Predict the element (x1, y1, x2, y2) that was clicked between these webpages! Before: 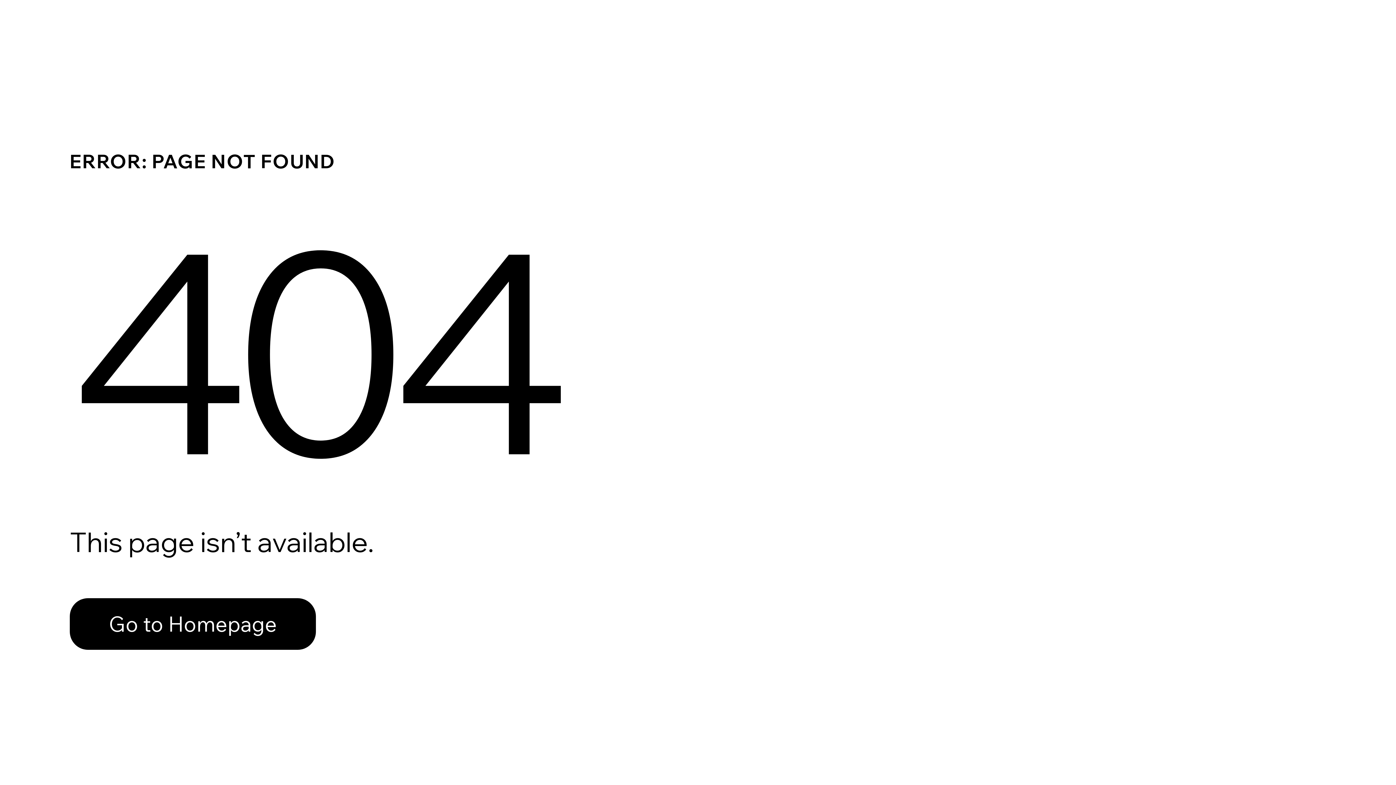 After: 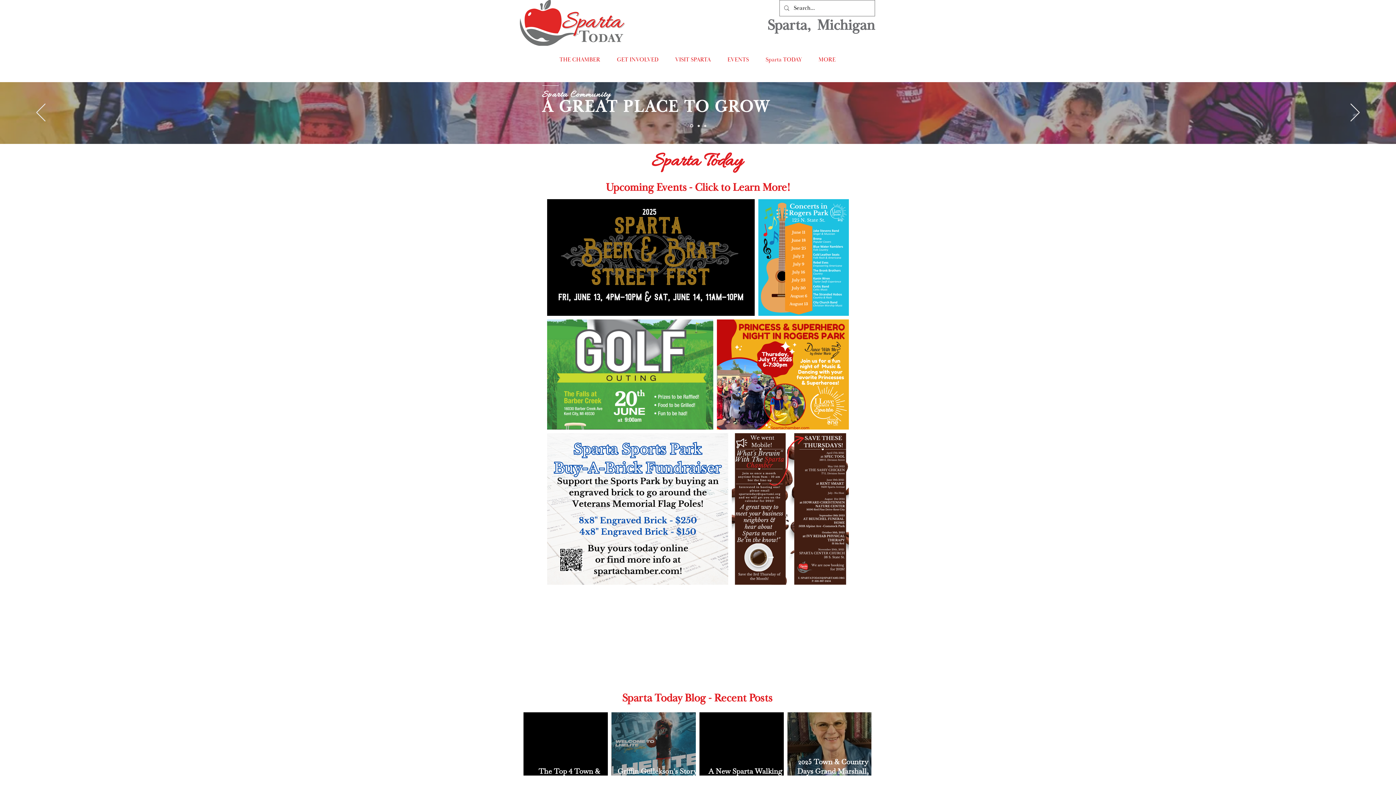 Action: bbox: (69, 598, 316, 650) label: Go to Homepage